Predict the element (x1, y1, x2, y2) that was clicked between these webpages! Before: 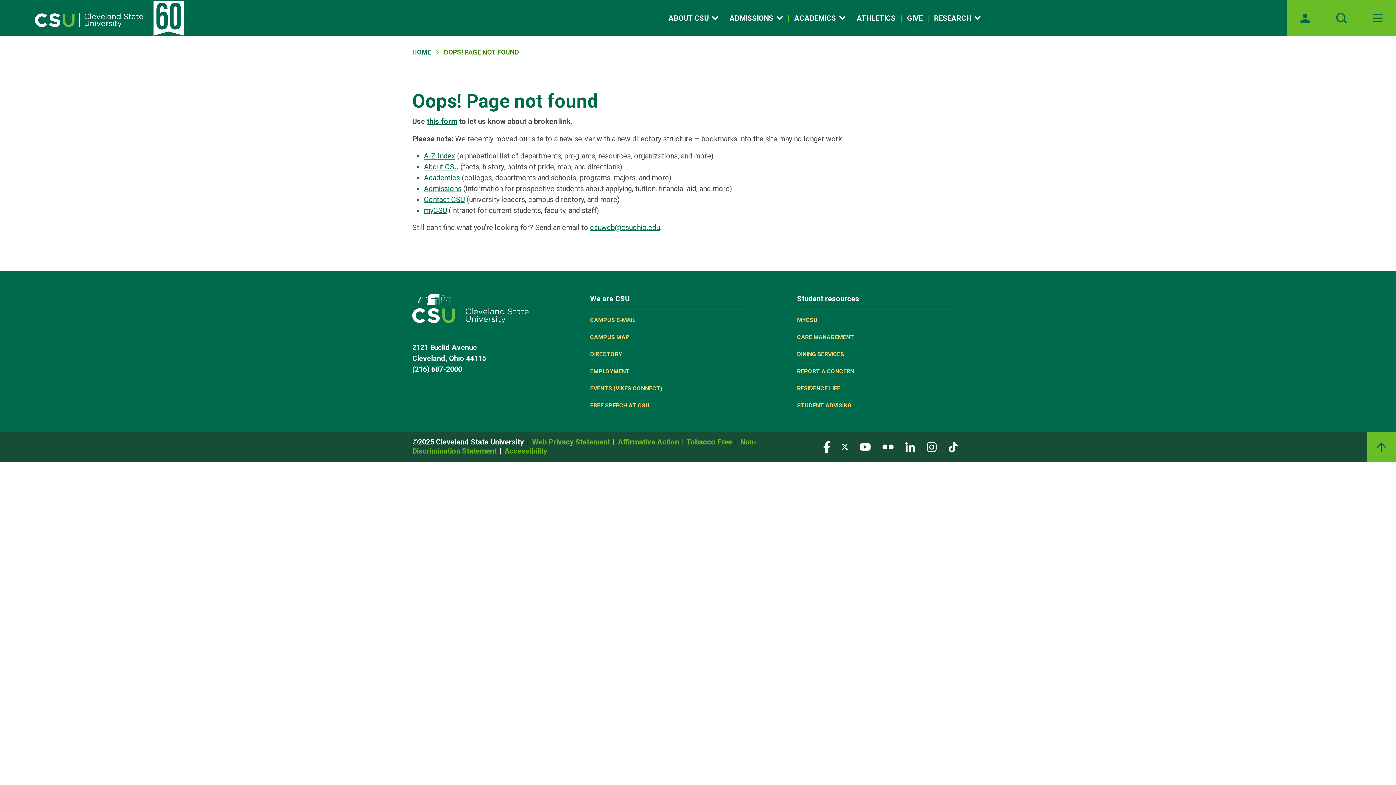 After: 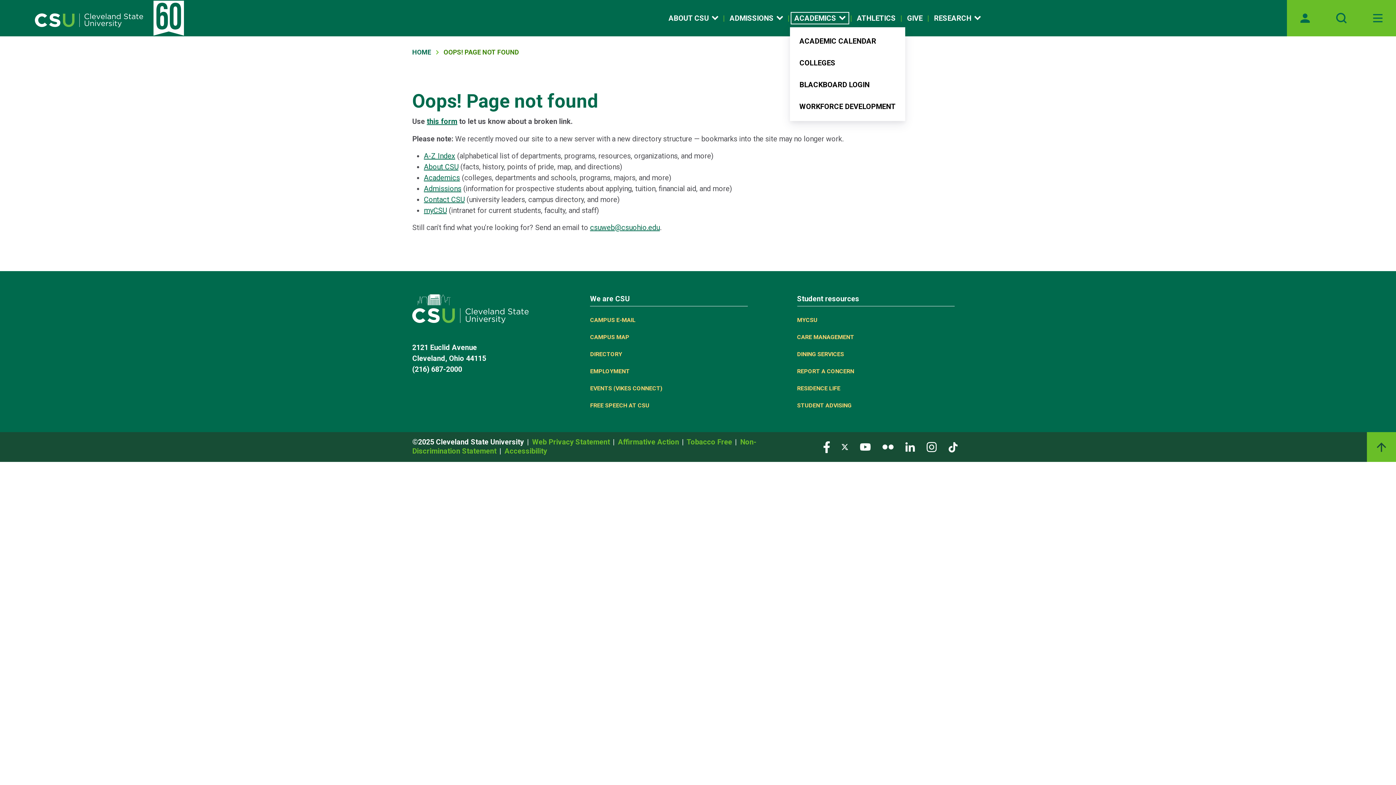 Action: bbox: (791, 12, 848, 23) label: Open link